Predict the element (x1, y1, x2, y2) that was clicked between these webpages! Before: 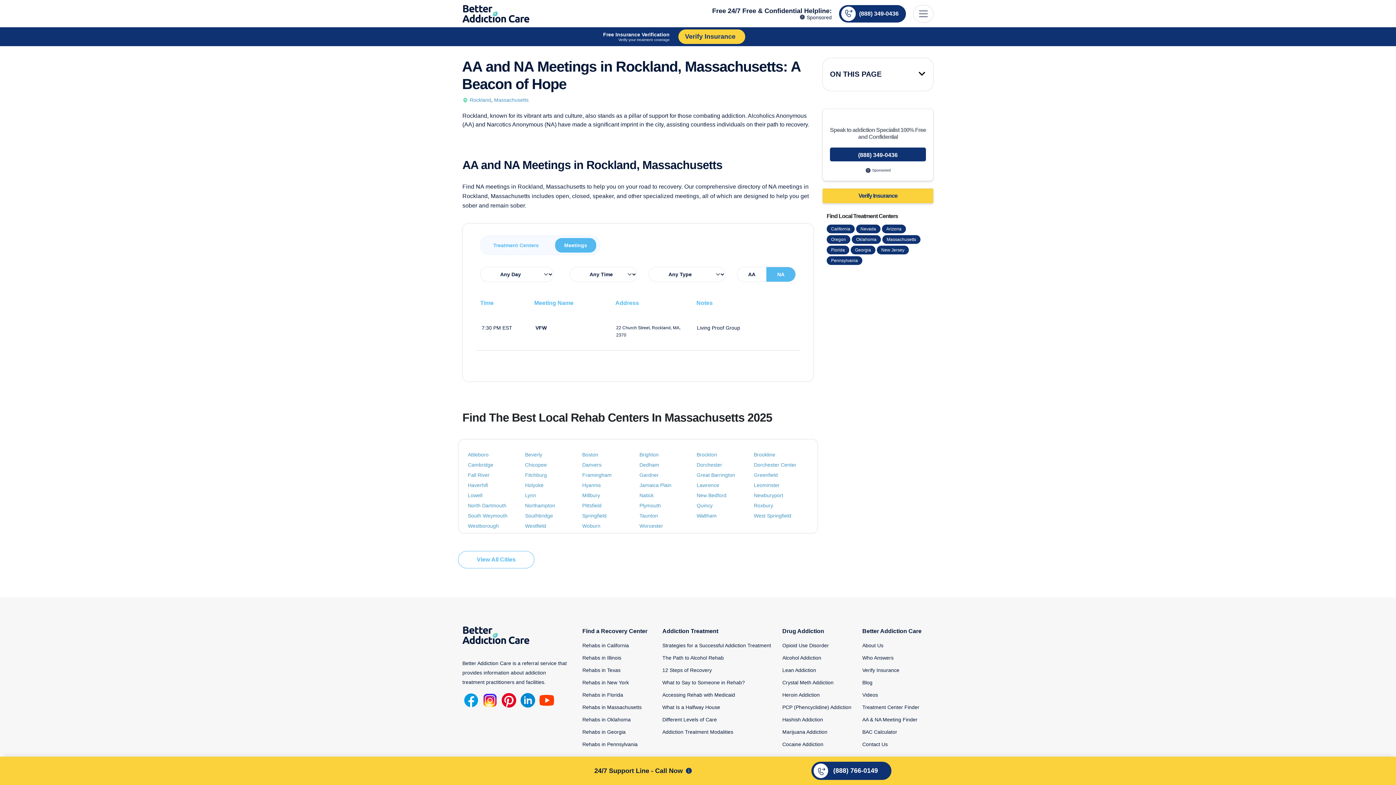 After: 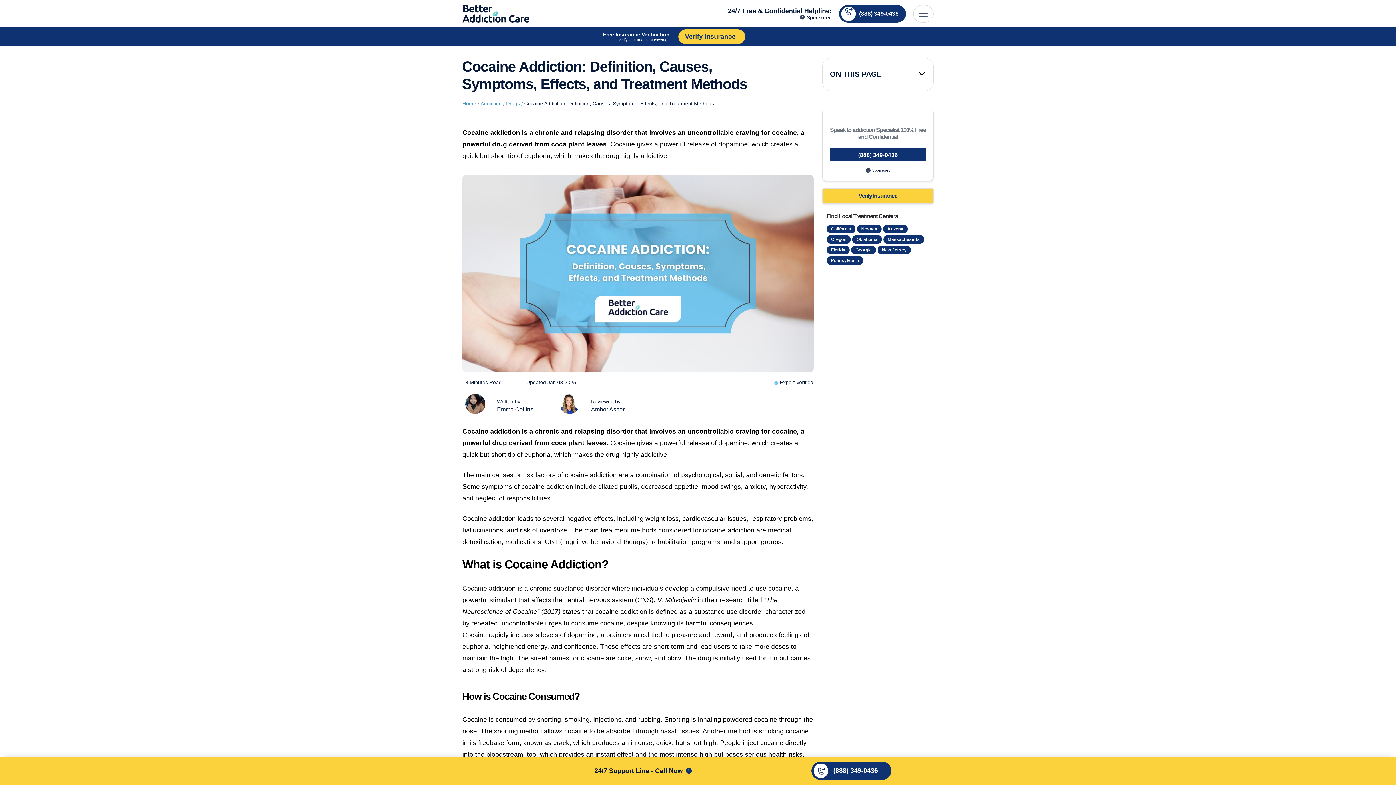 Action: bbox: (782, 741, 823, 747) label: Cocaine Addiction